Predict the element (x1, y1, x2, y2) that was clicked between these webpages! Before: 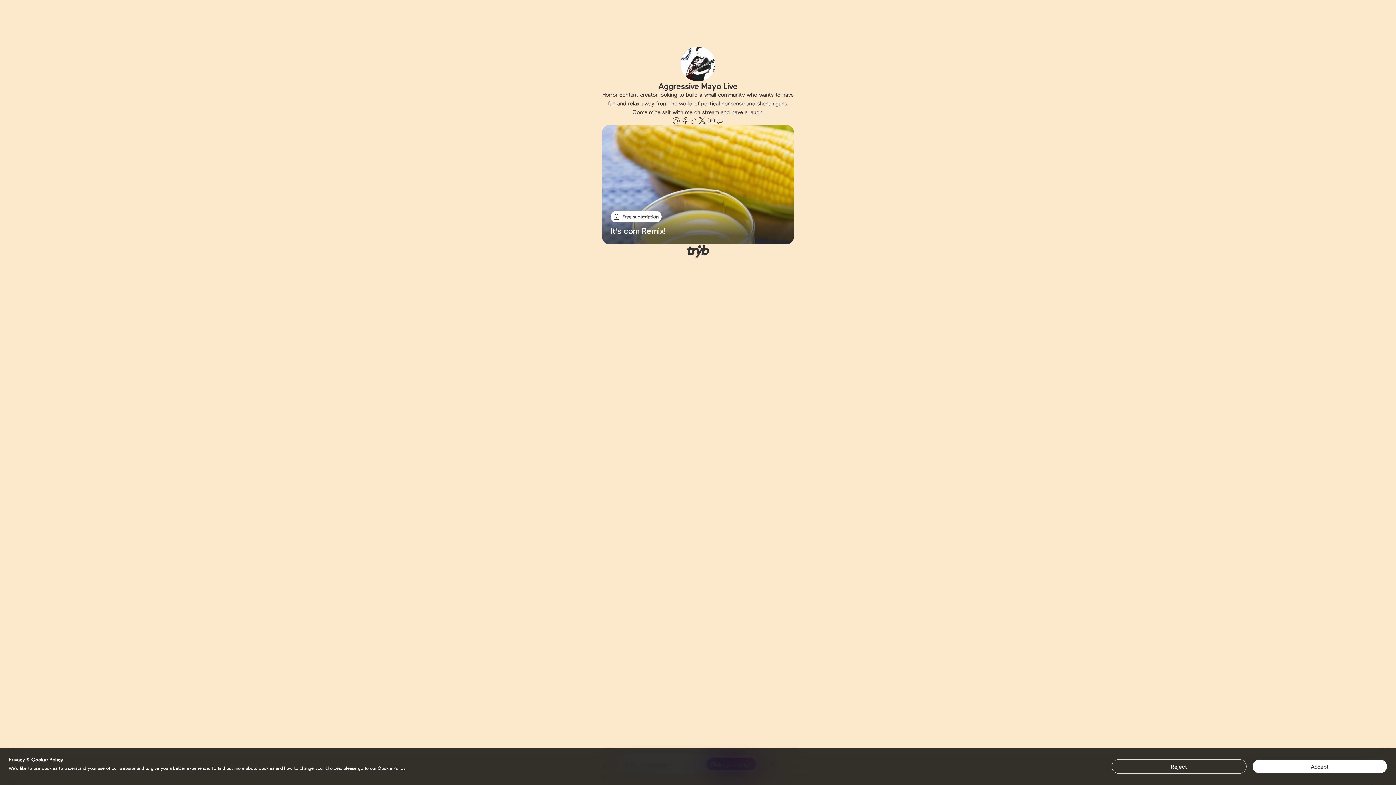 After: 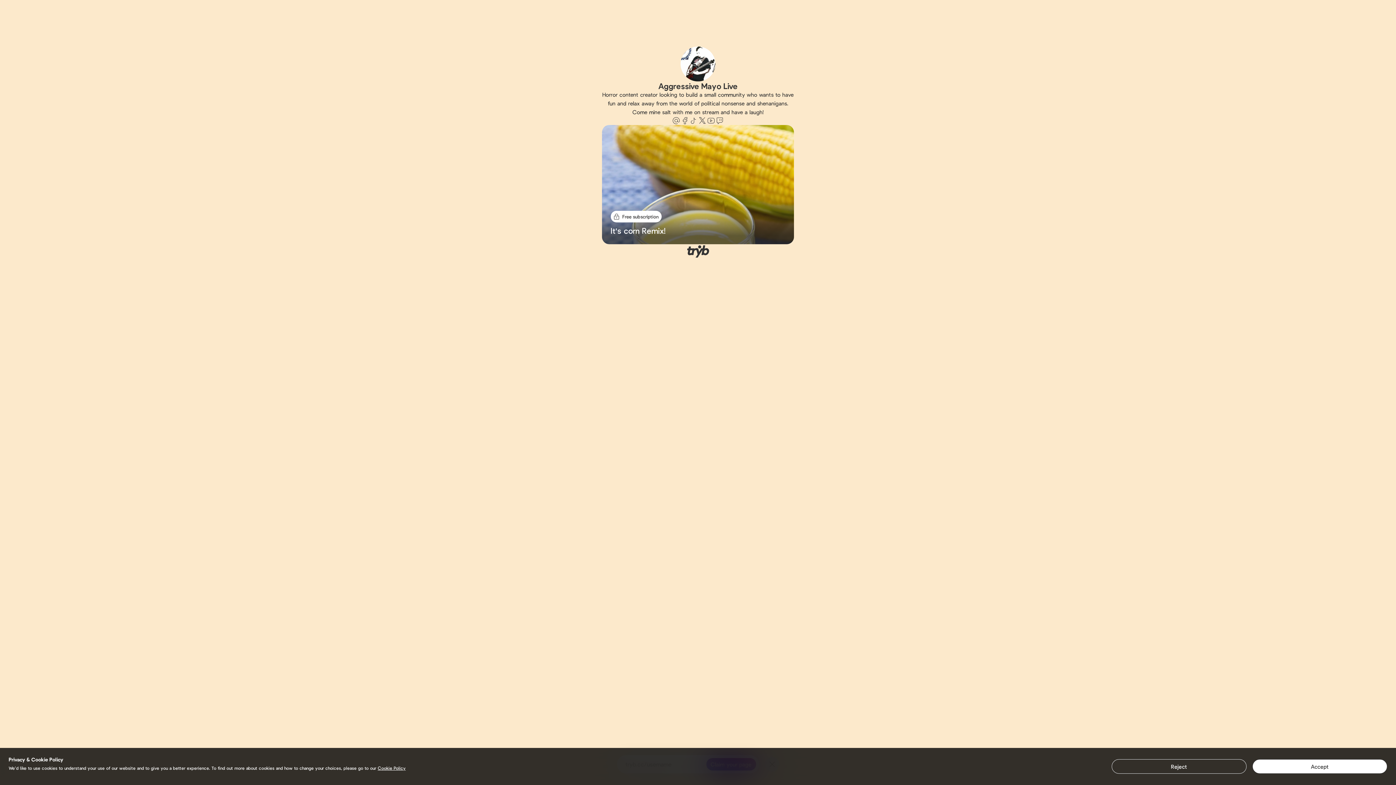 Action: label: twitter bbox: (698, 116, 706, 125)